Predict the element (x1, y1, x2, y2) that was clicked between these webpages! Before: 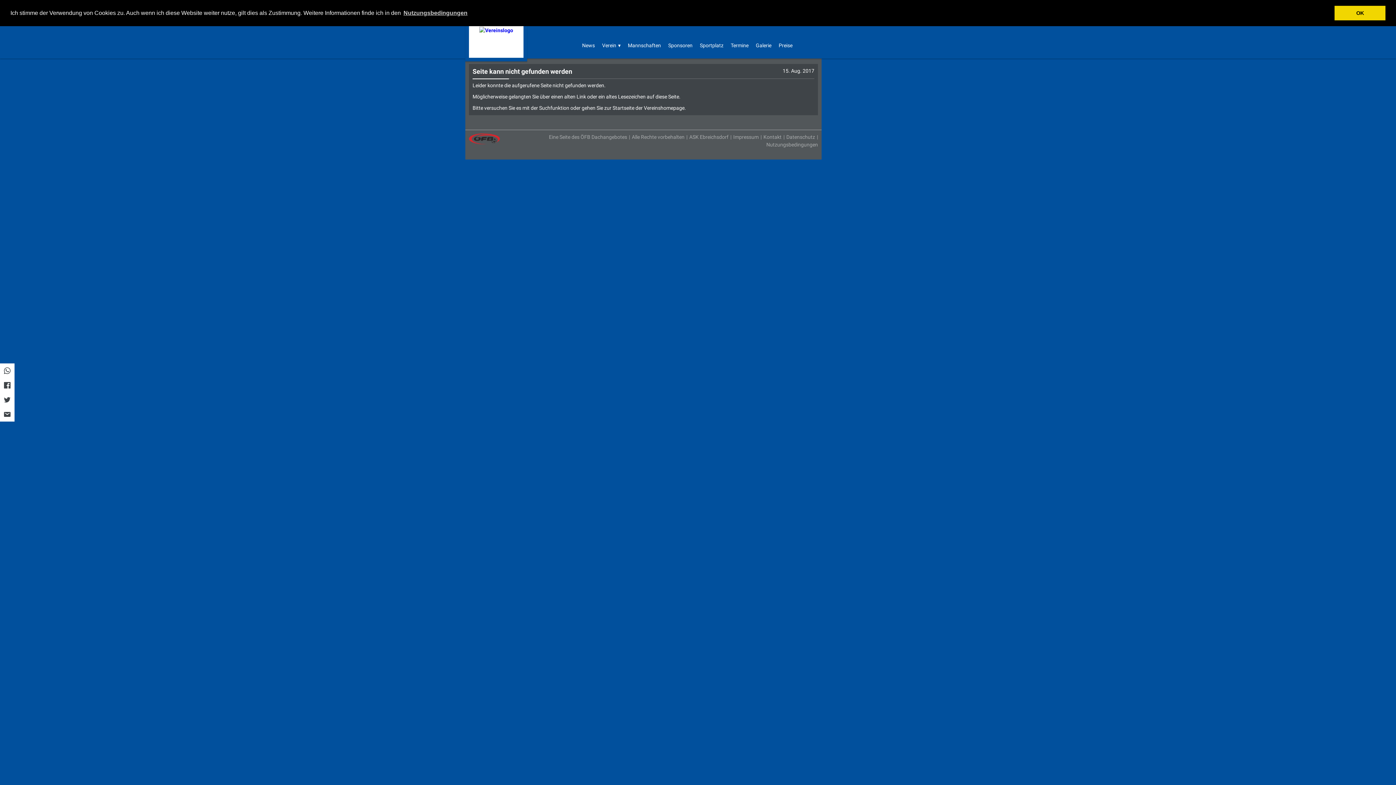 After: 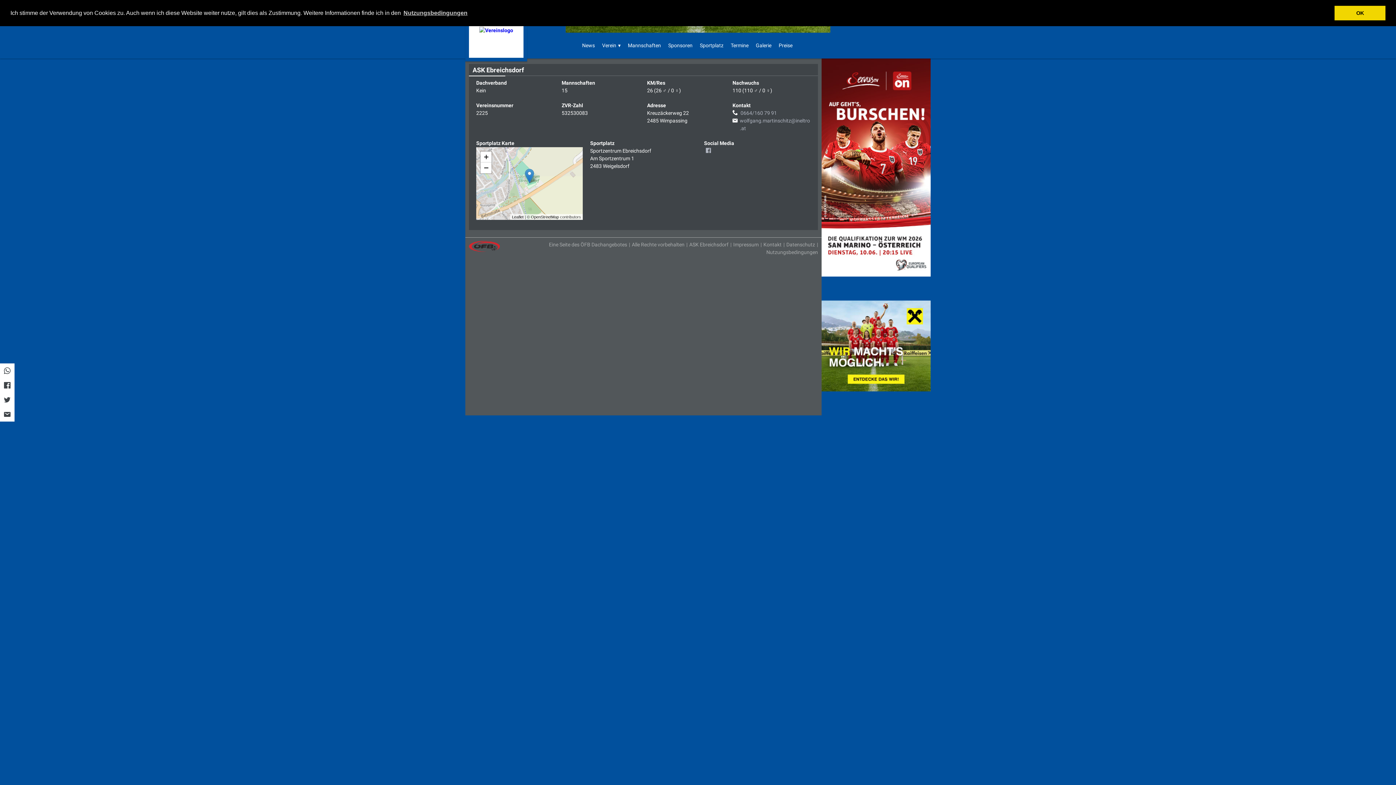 Action: label: Kontakt bbox: (763, 133, 781, 141)